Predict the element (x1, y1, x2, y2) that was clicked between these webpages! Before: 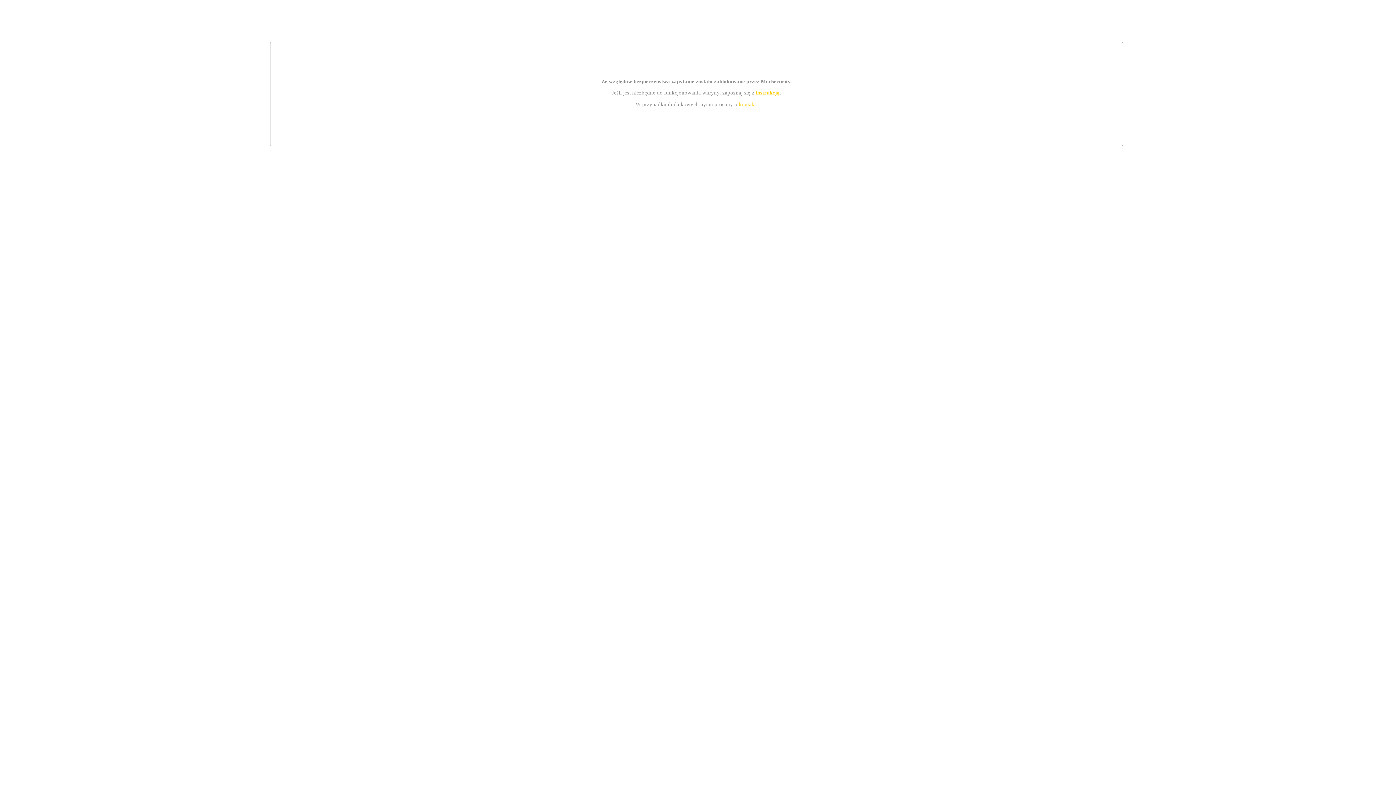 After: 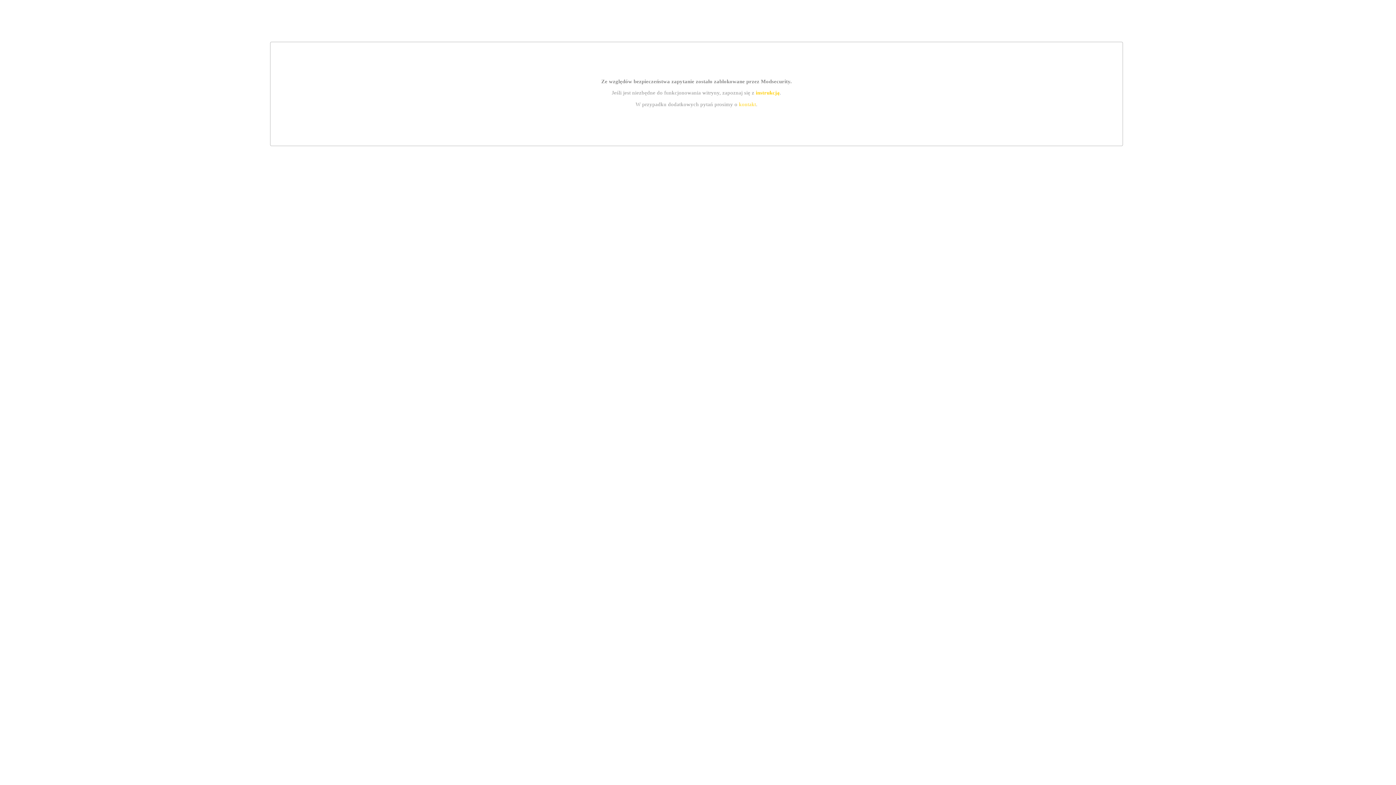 Action: bbox: (739, 101, 756, 107) label: kontakt